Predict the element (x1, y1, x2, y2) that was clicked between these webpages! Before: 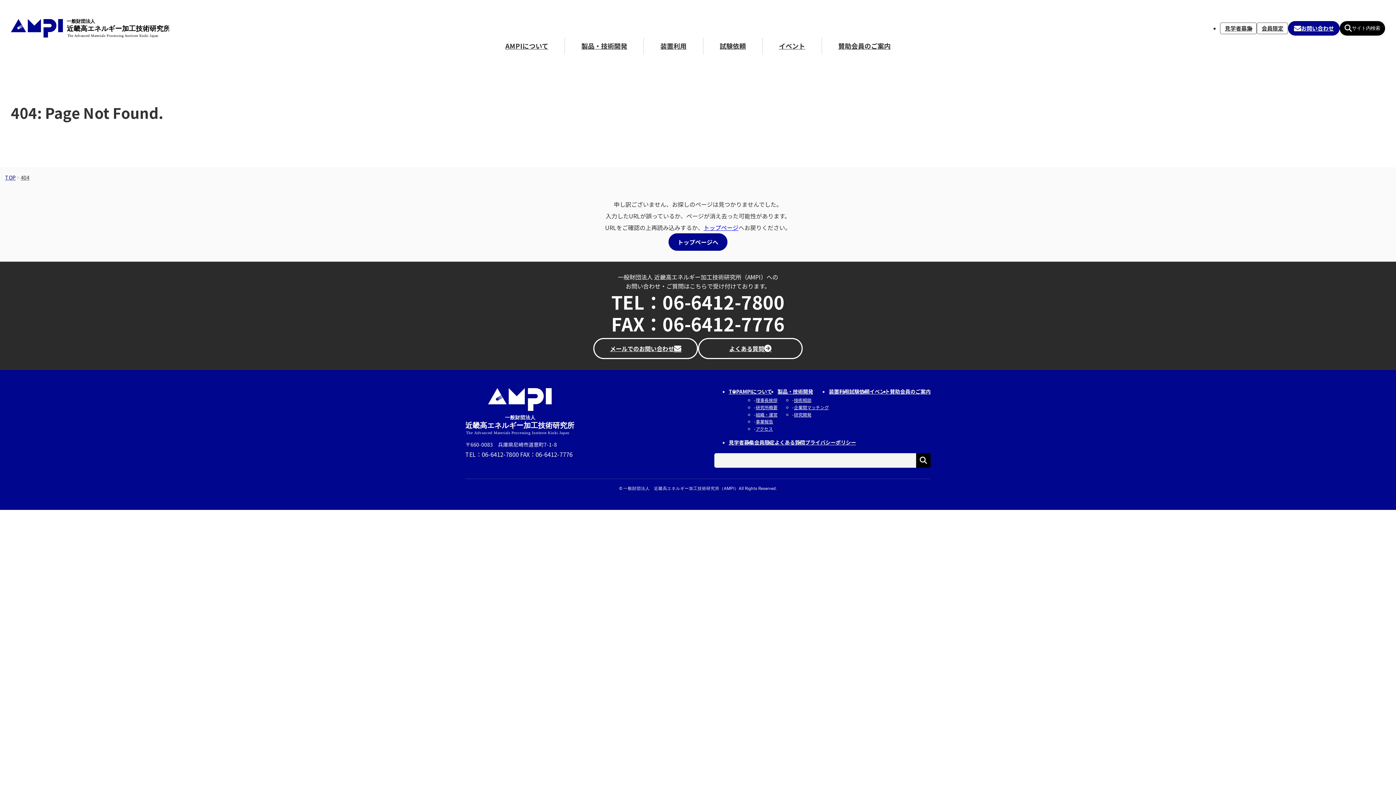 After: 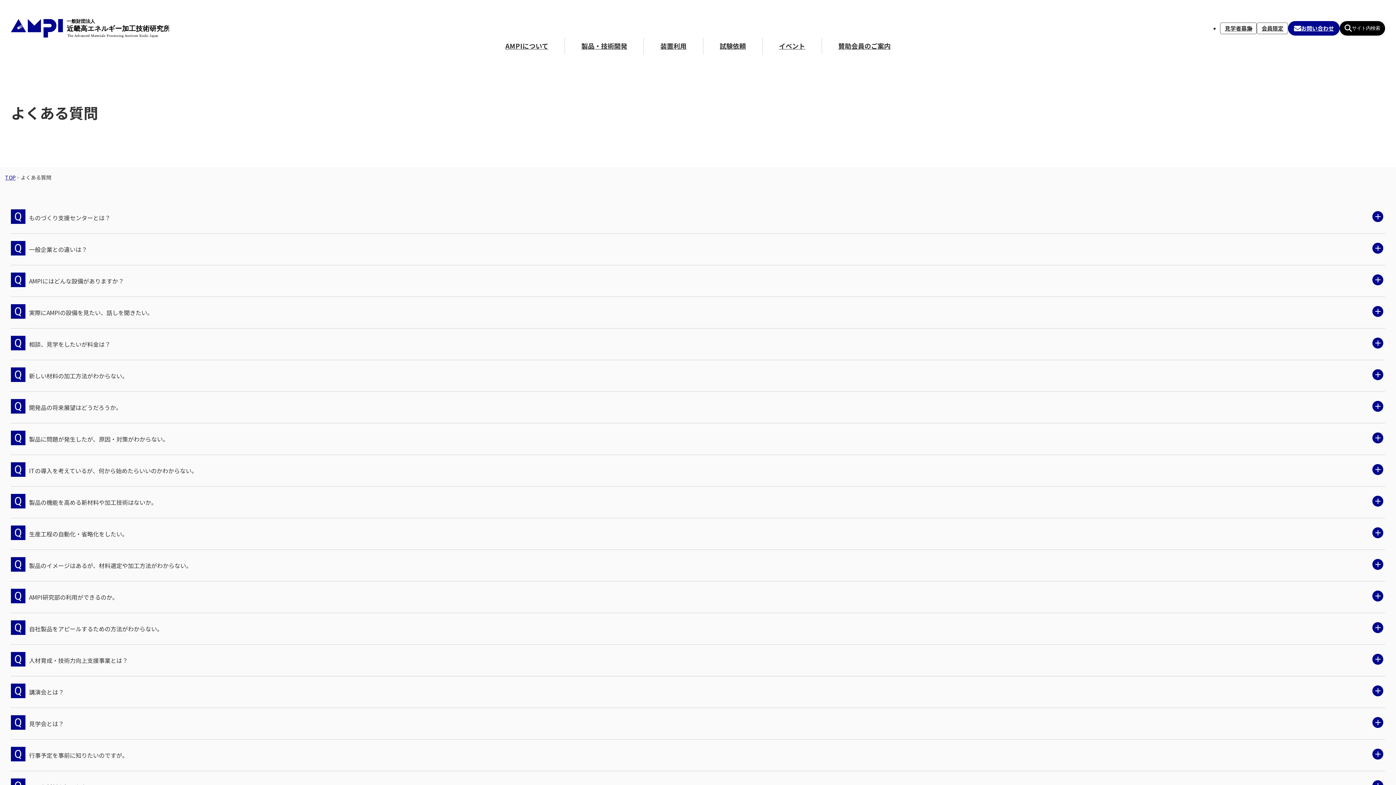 Action: label: よくある質問 bbox: (774, 439, 805, 446)